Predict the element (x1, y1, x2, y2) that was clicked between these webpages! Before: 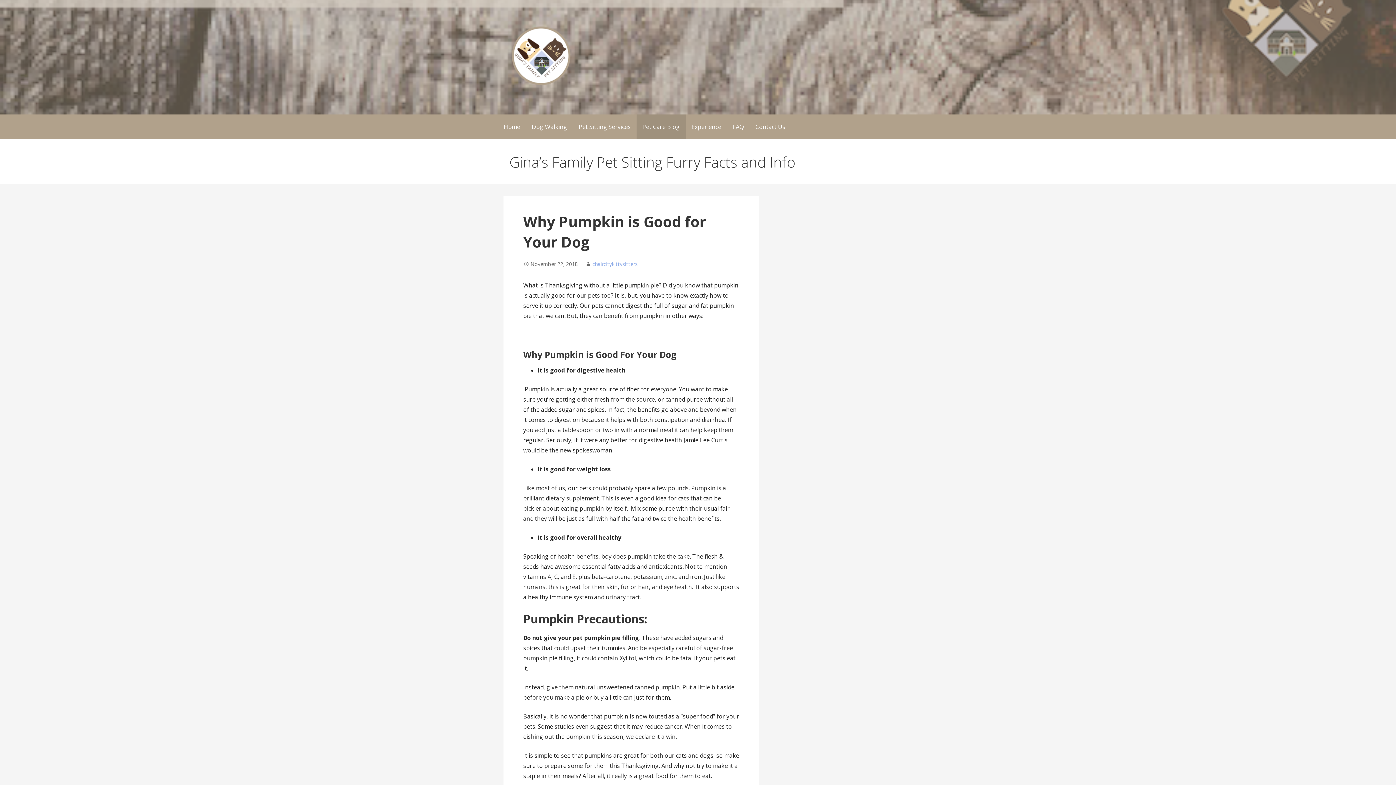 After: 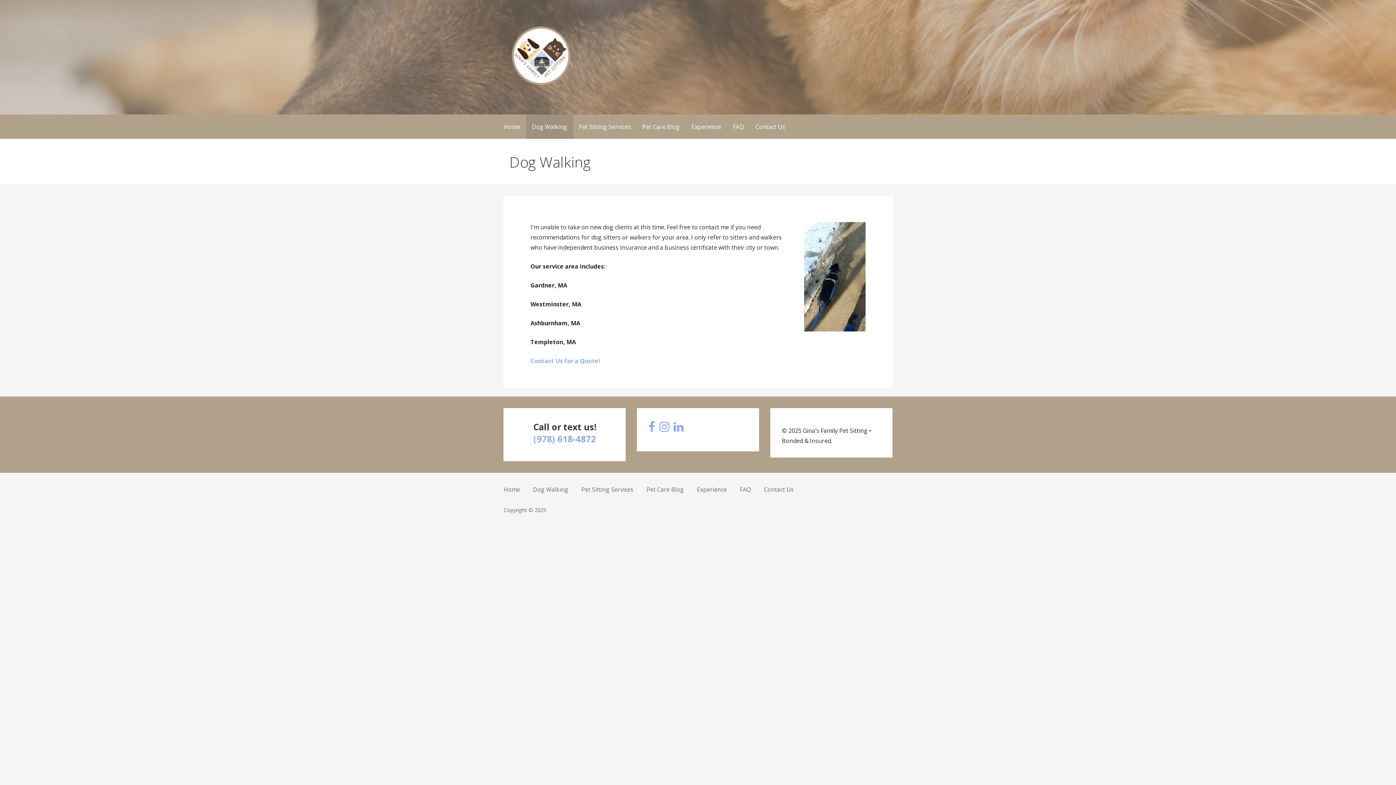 Action: bbox: (526, 114, 573, 138) label: Dog Walking